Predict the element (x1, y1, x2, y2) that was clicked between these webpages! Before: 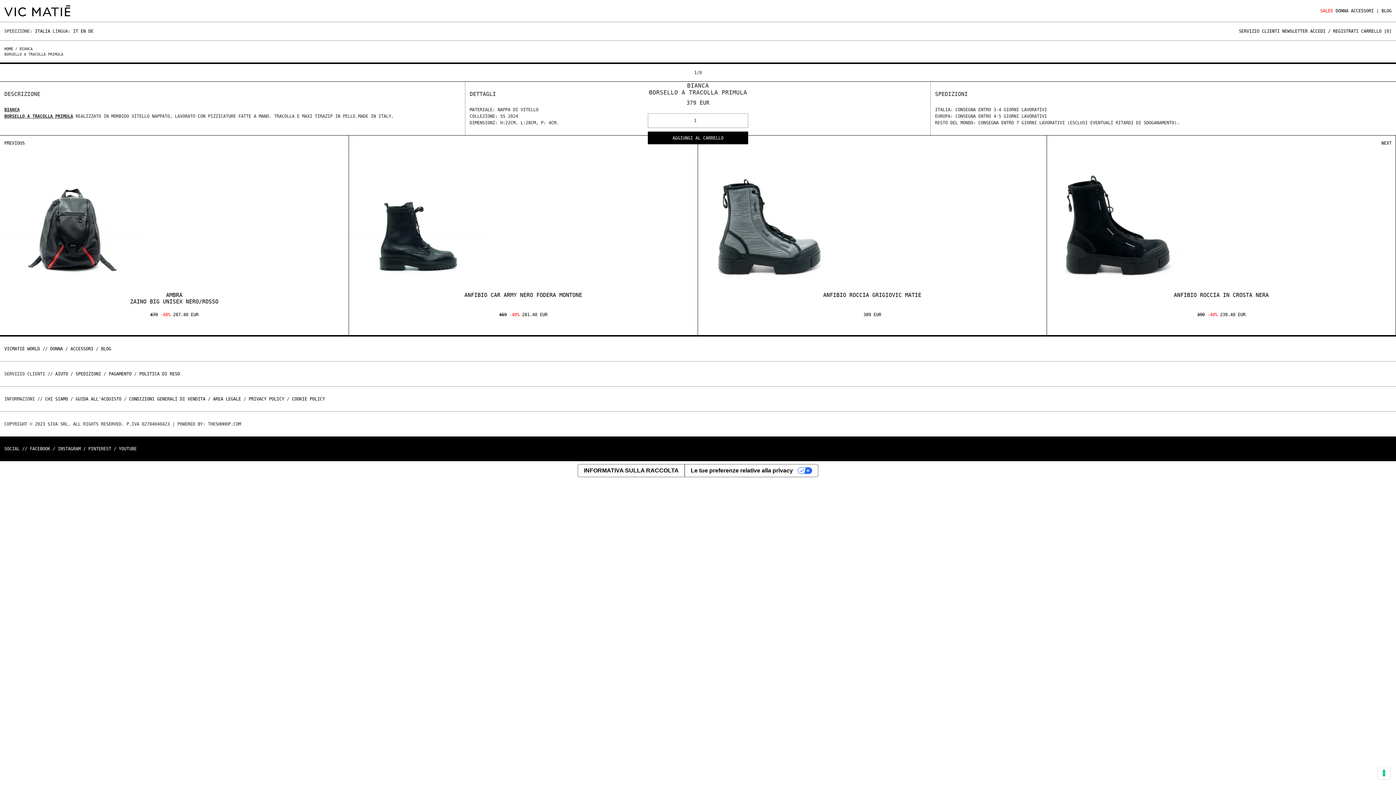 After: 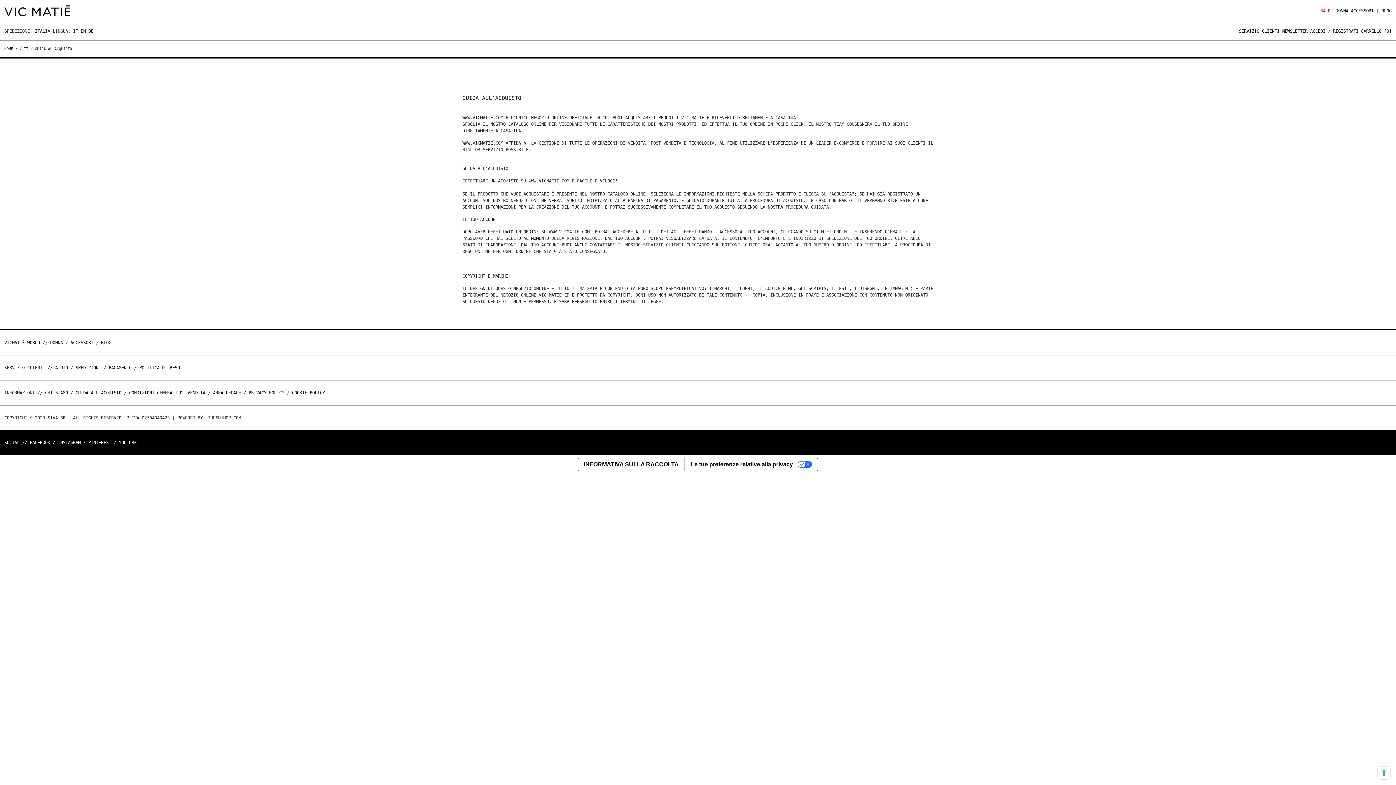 Action: label: GUIDA ALL'ACQUISTO bbox: (75, 396, 121, 401)